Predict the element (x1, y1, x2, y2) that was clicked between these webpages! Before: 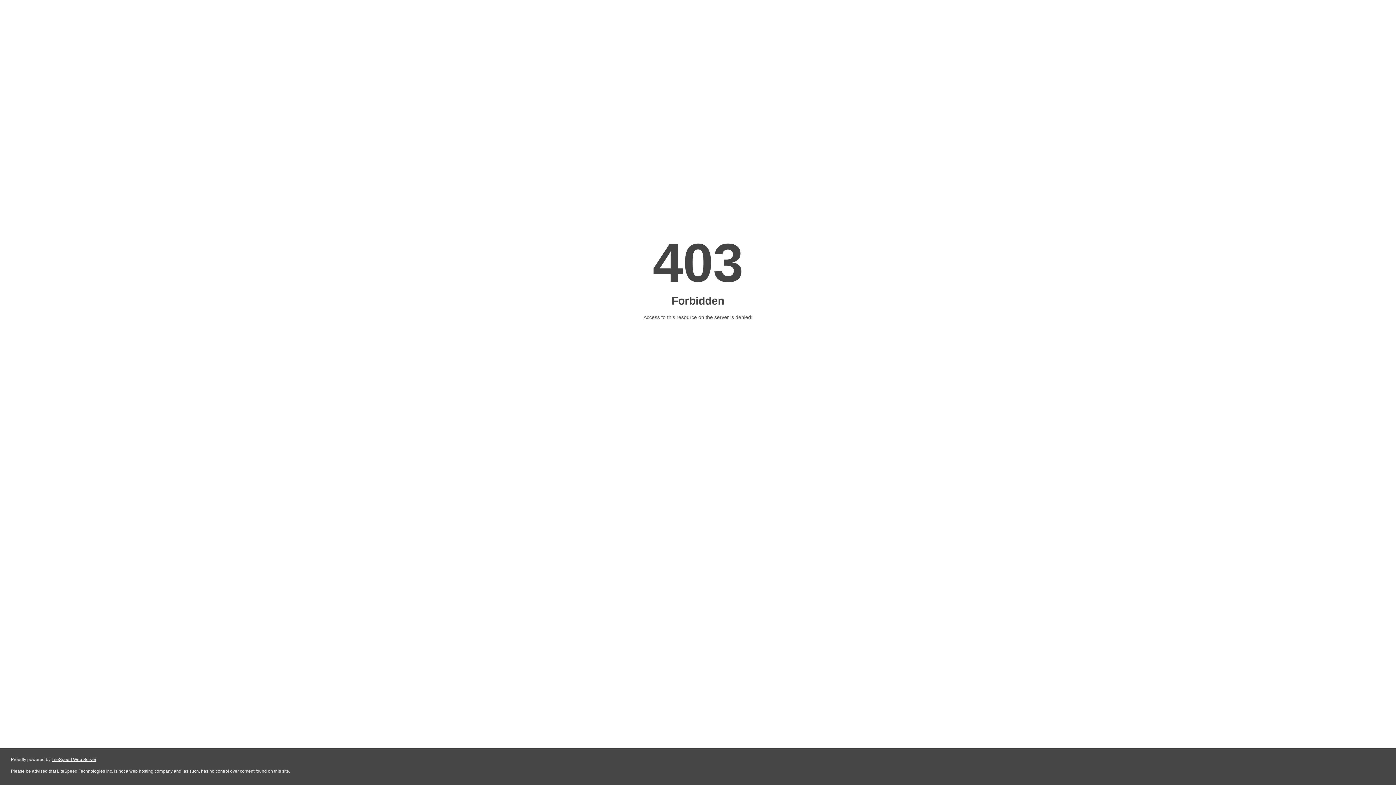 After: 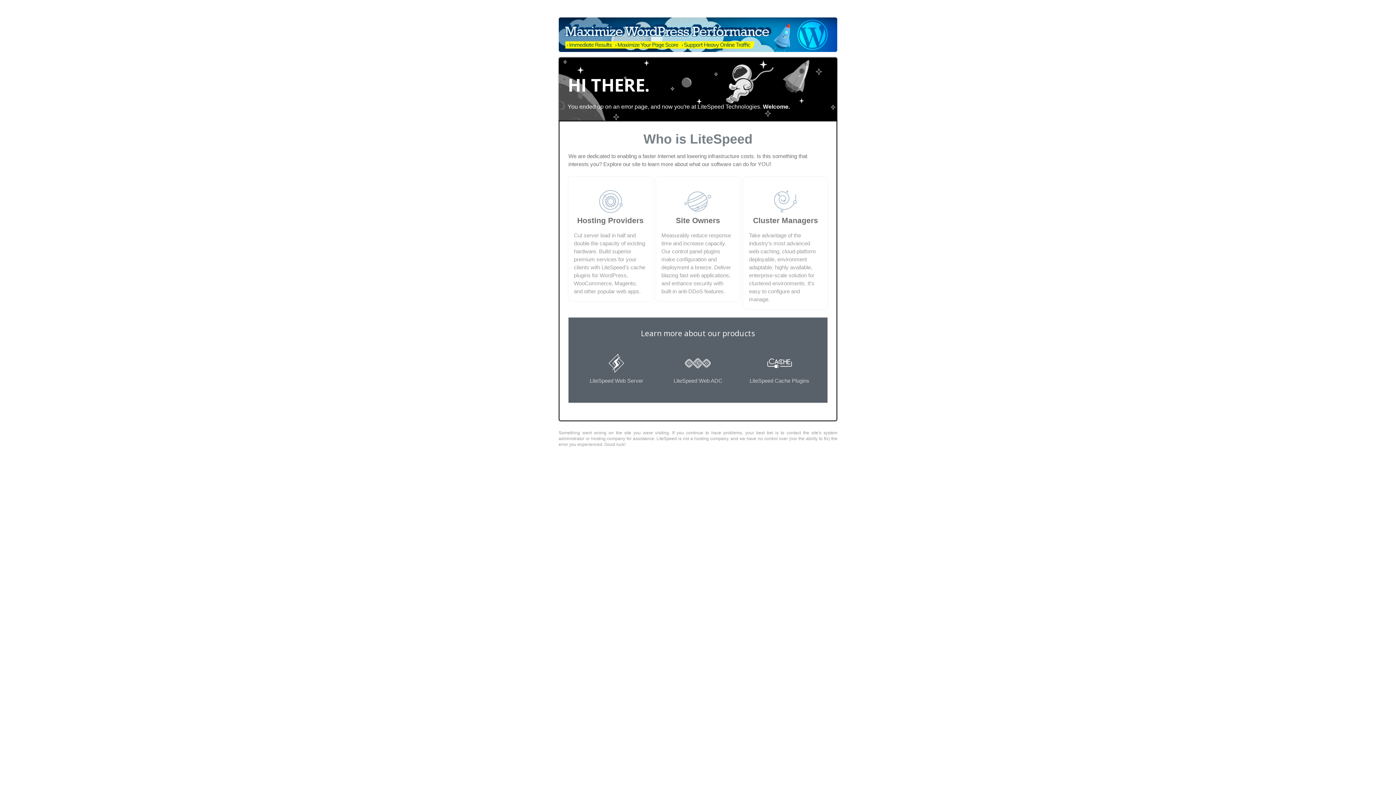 Action: label: LiteSpeed Web Server bbox: (51, 757, 96, 762)